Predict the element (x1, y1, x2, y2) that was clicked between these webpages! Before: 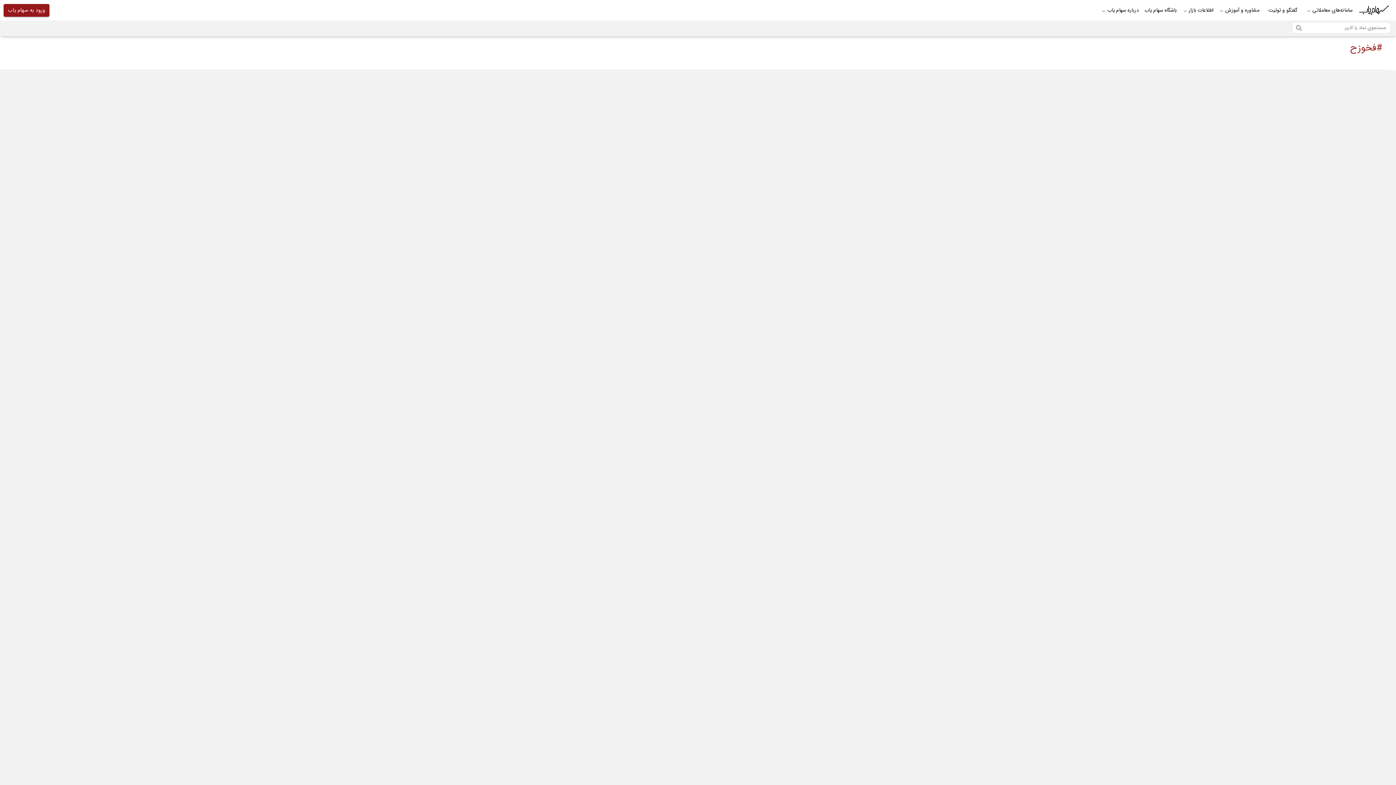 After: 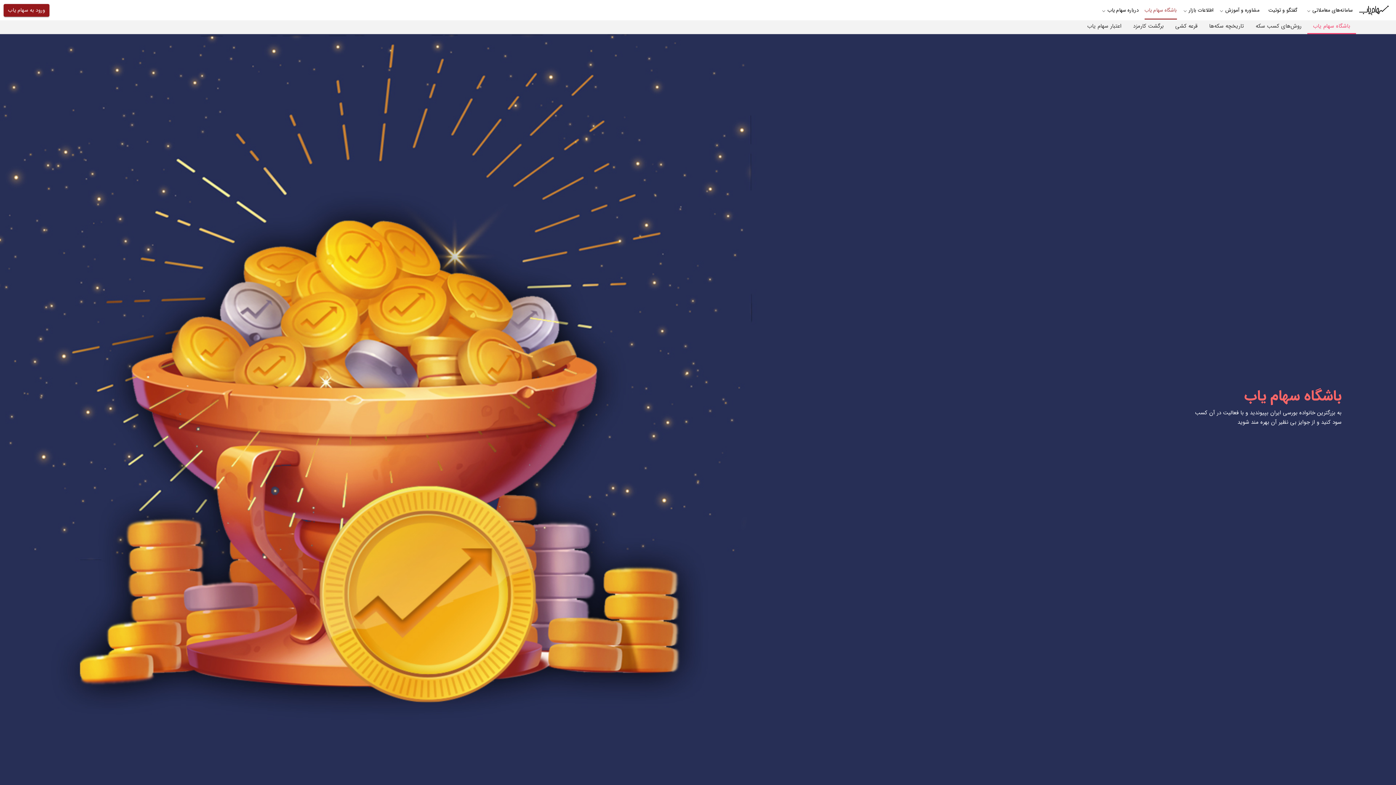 Action: label: باشگاه سهام یاب bbox: (1141, 0, 1180, 20)